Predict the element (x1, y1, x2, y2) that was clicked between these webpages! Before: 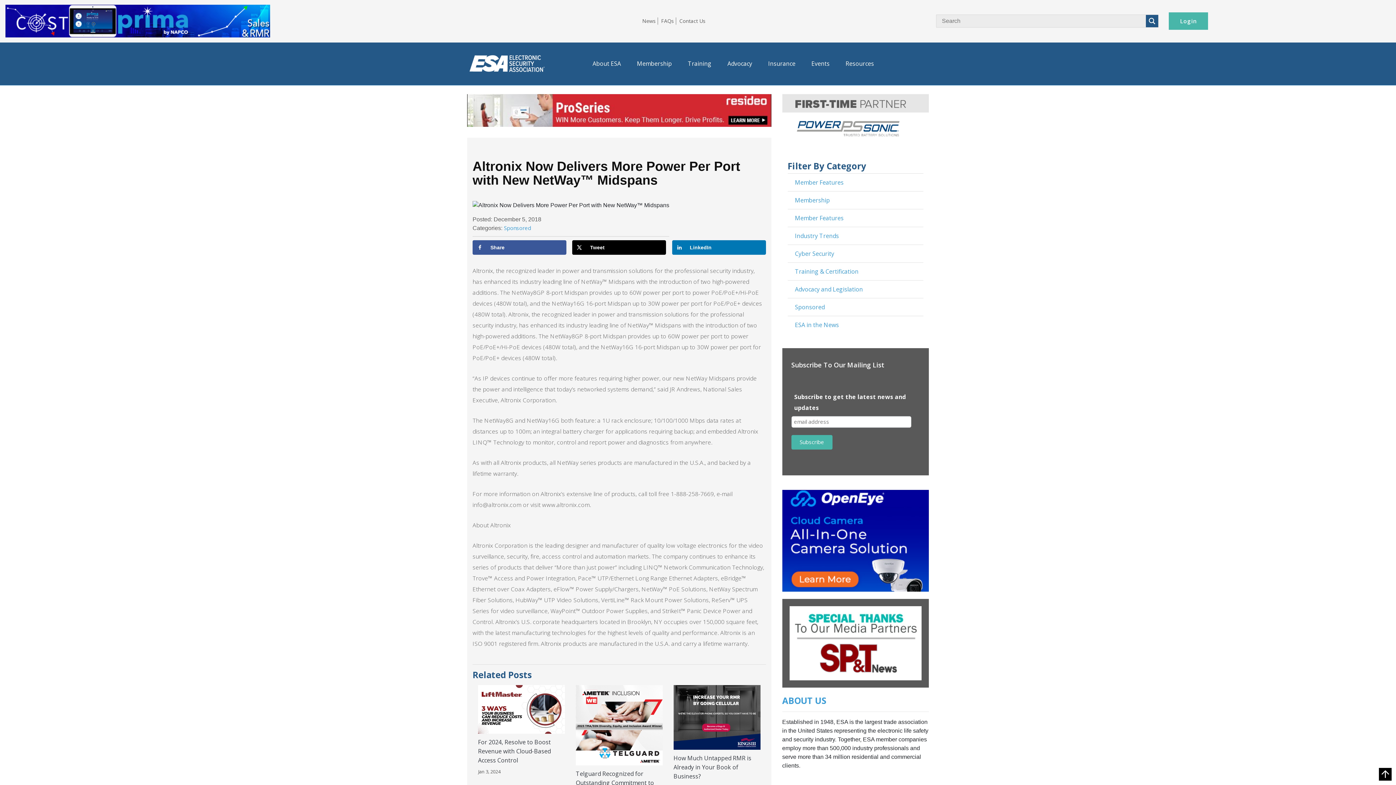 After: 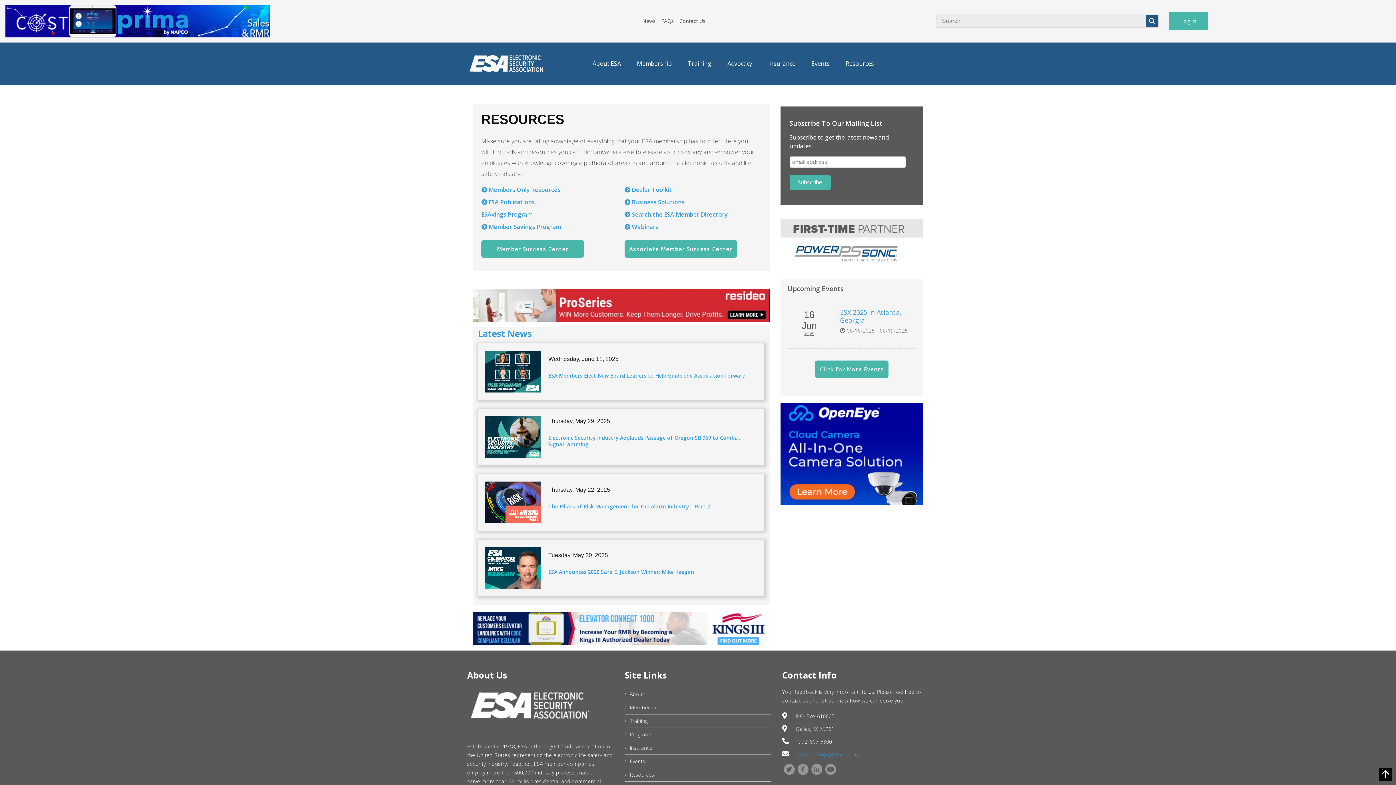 Action: label: Resources bbox: (838, 54, 881, 72)